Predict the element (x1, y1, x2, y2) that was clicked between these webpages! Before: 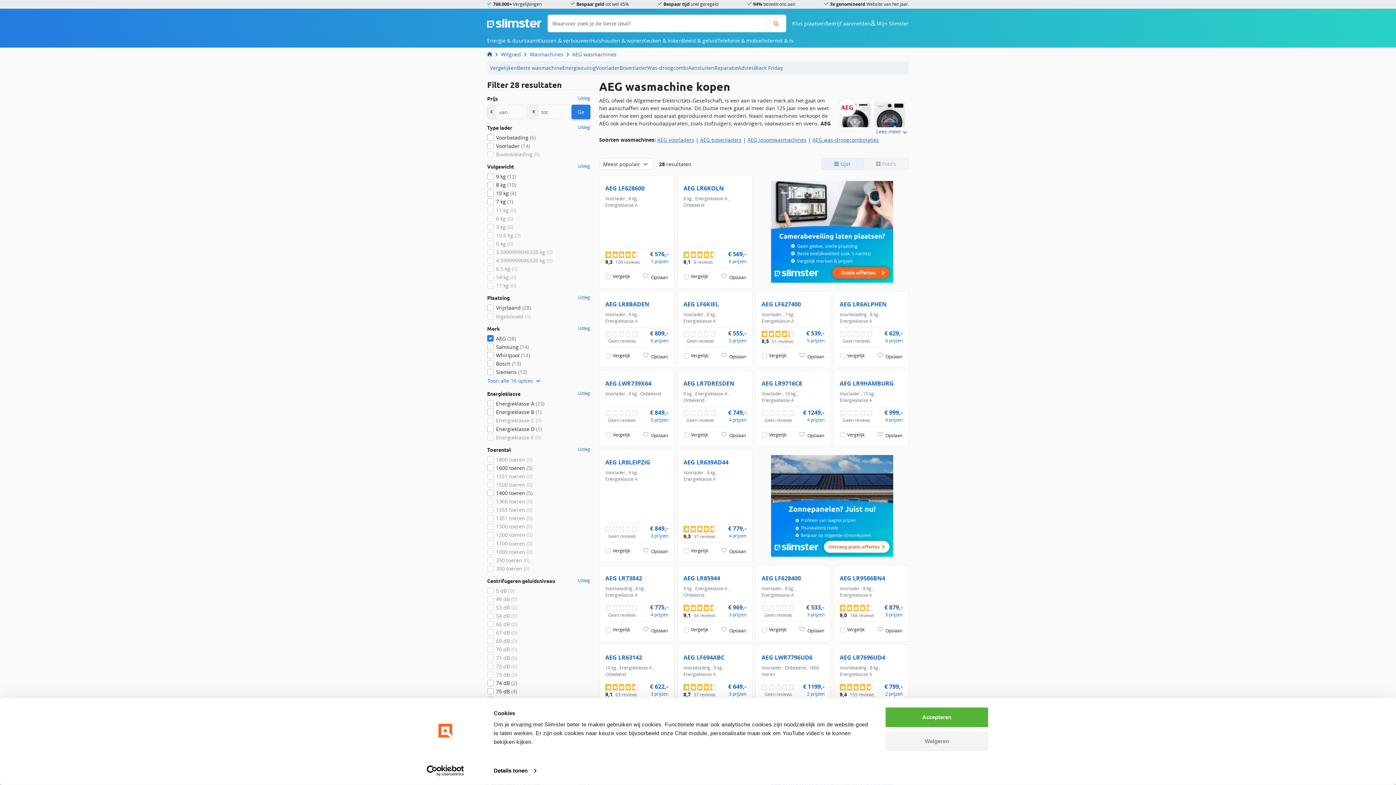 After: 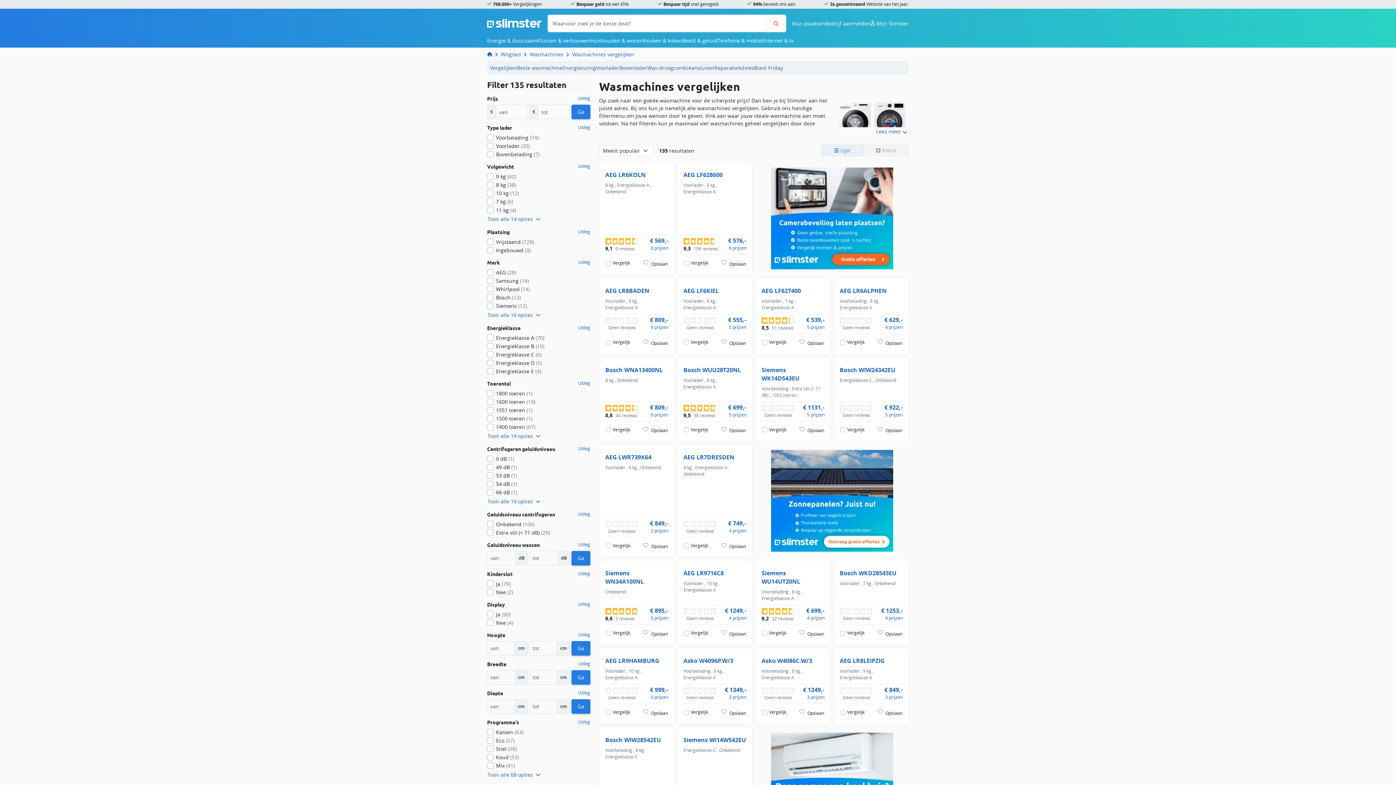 Action: label: Vergelijken bbox: (490, 64, 517, 71)